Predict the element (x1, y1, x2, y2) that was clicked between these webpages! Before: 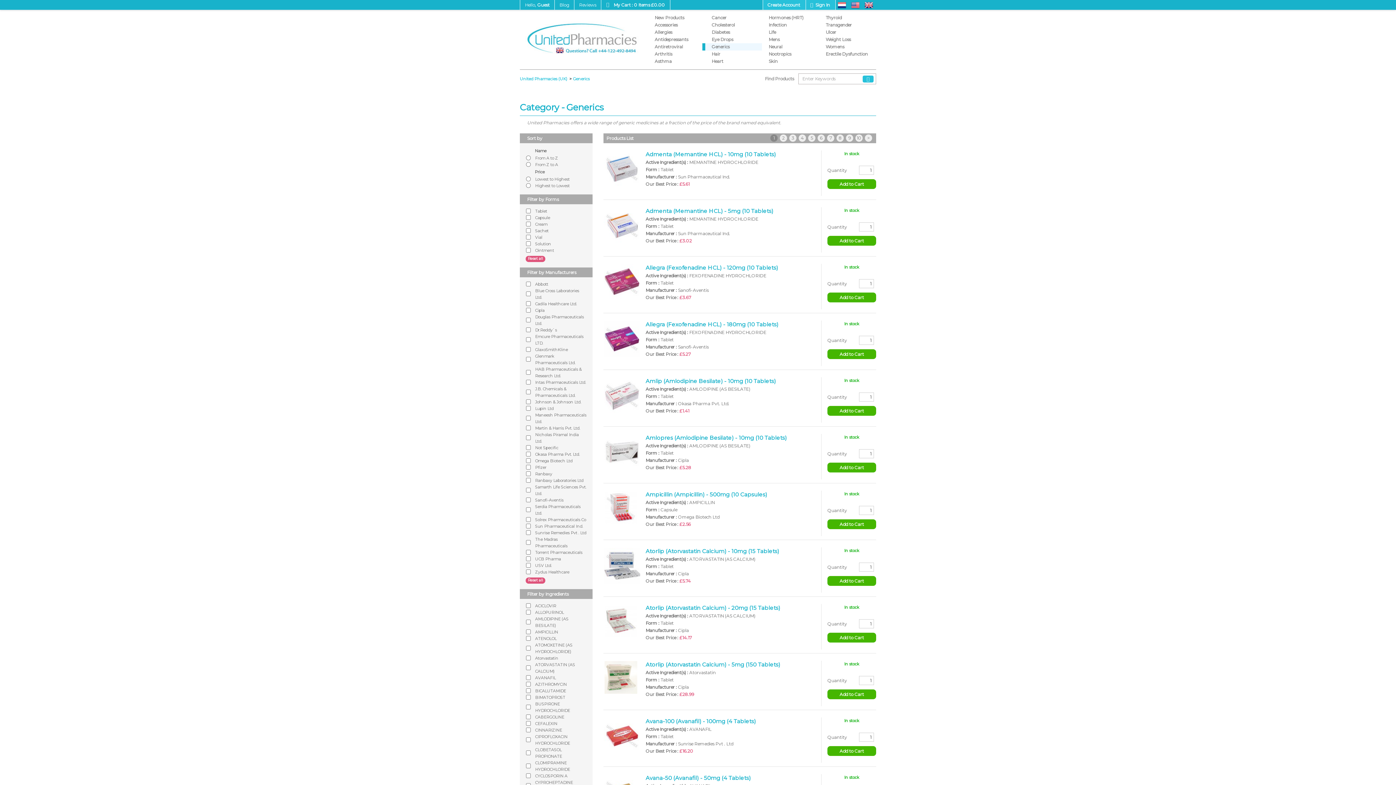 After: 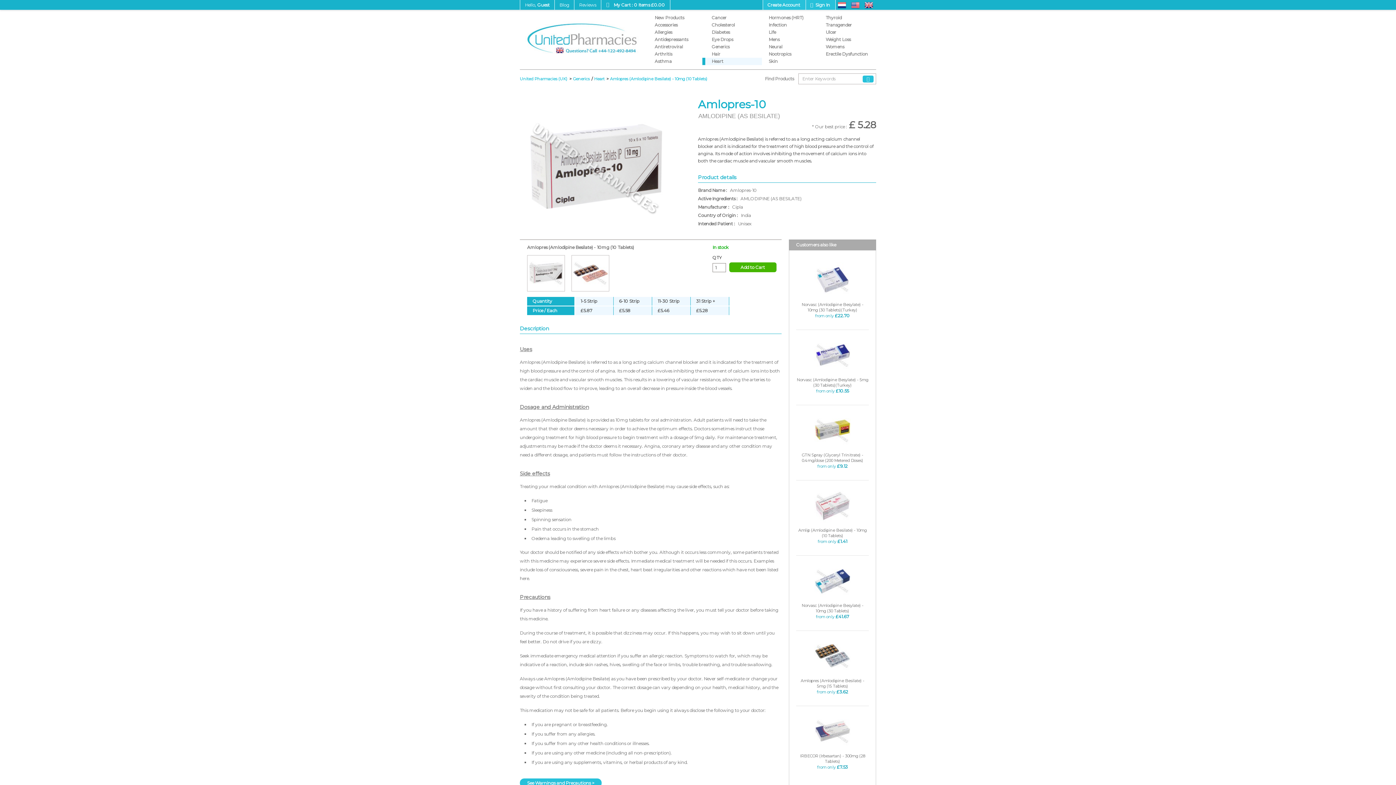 Action: bbox: (604, 465, 640, 472)